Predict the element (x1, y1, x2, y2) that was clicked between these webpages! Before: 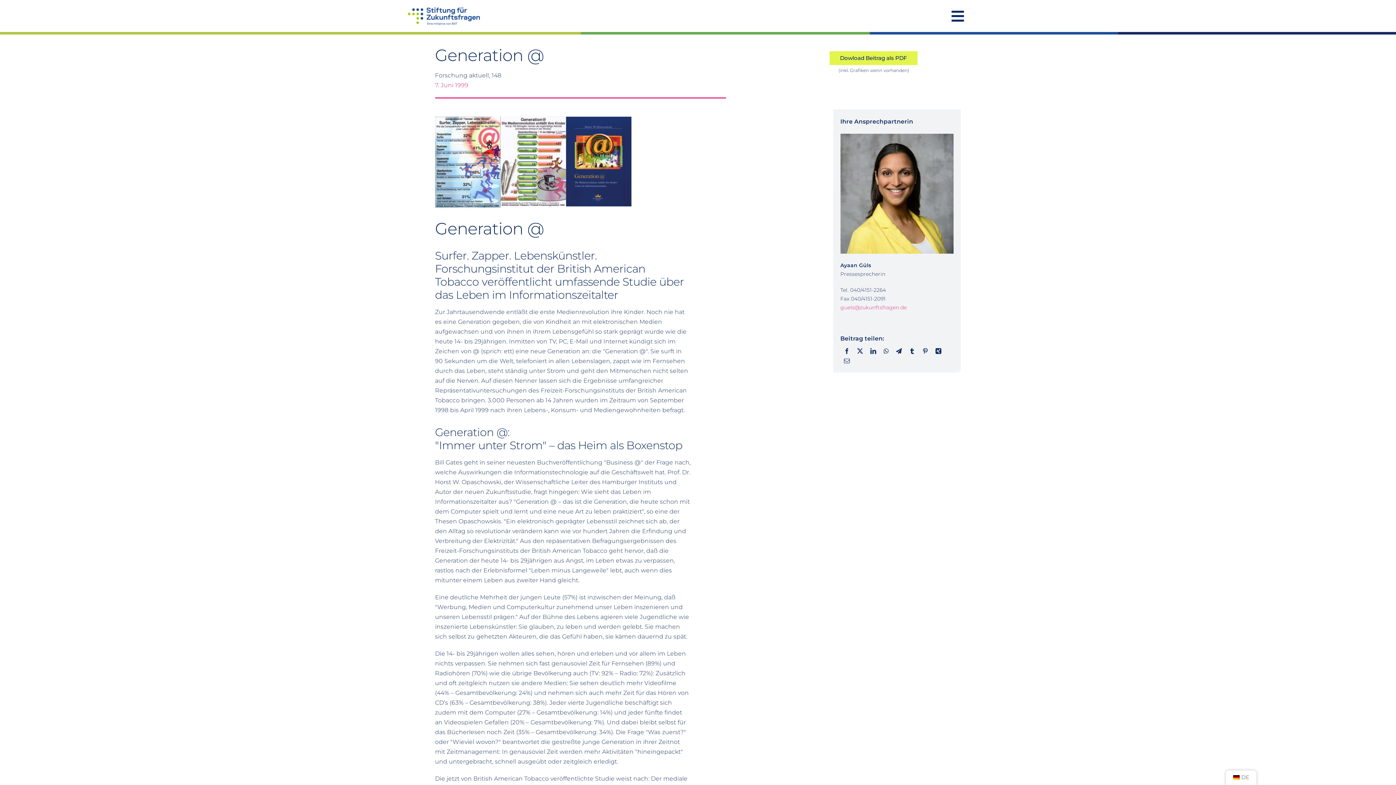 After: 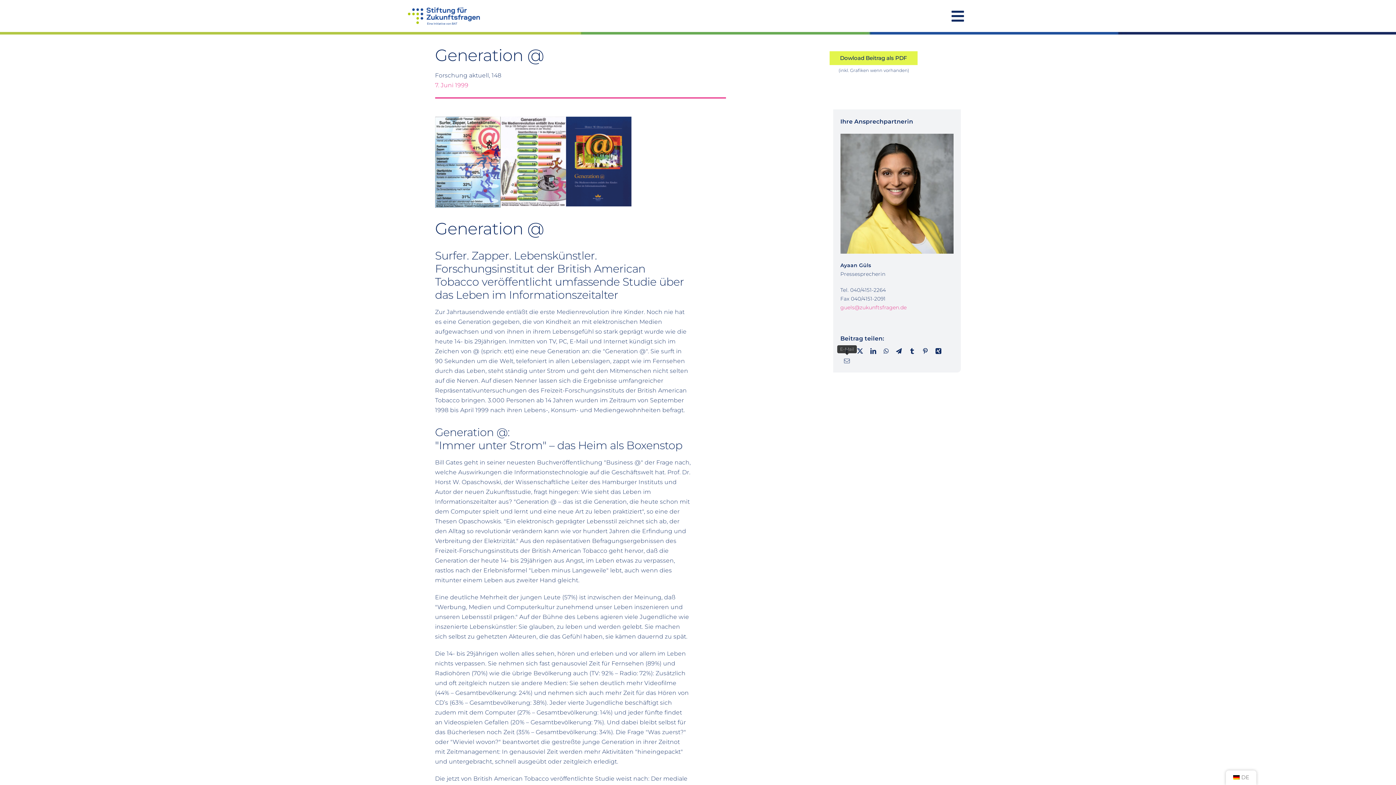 Action: bbox: (840, 356, 853, 366) label: E-Mail